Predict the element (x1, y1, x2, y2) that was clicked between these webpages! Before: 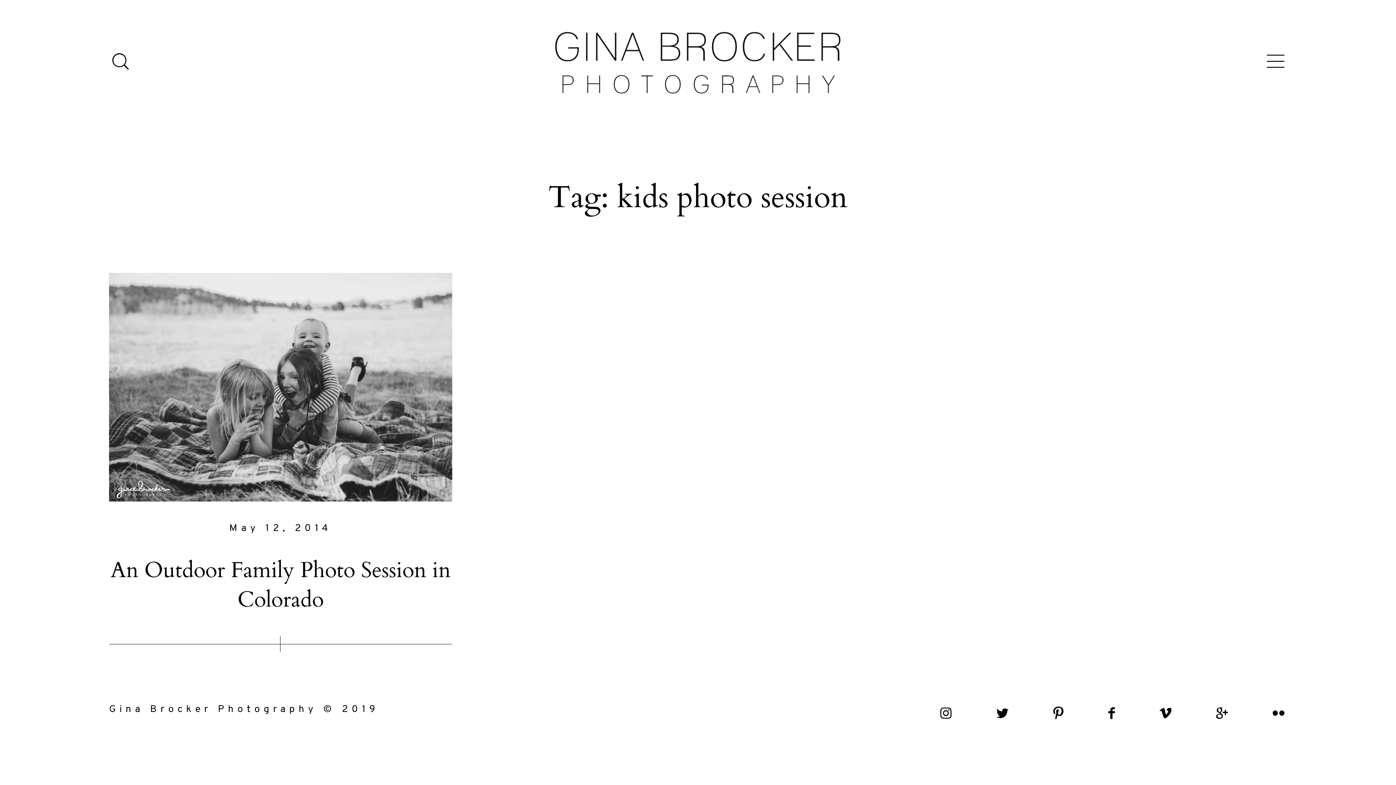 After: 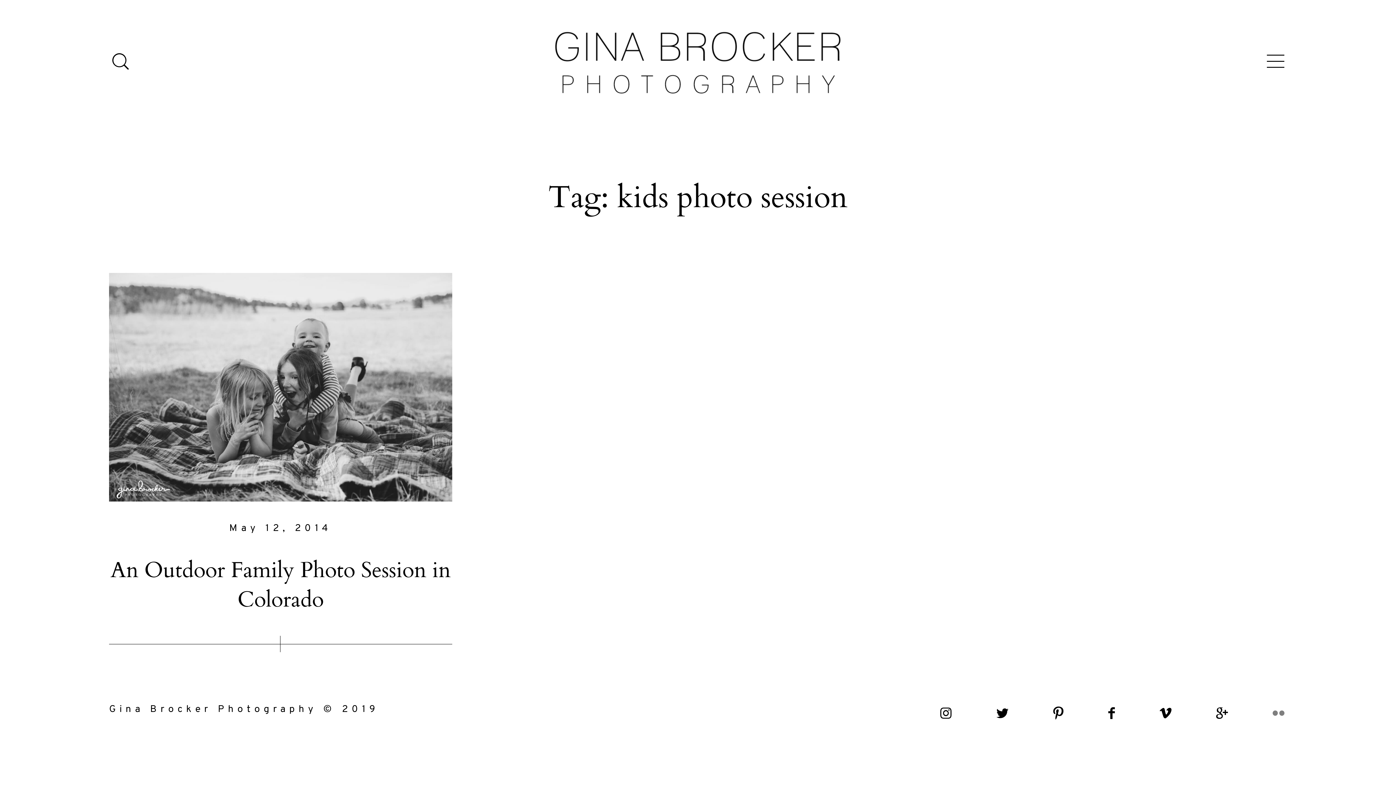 Action: bbox: (1270, 706, 1287, 721)